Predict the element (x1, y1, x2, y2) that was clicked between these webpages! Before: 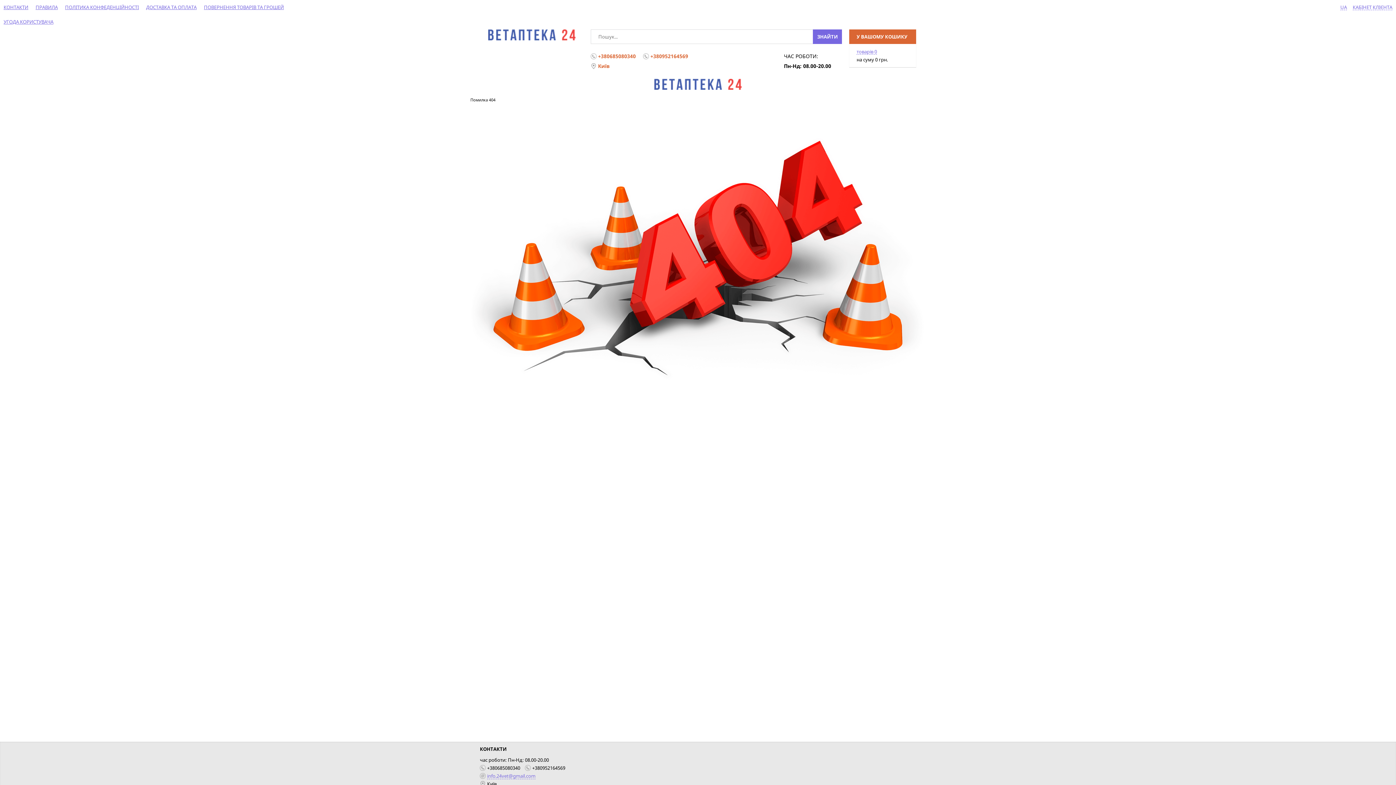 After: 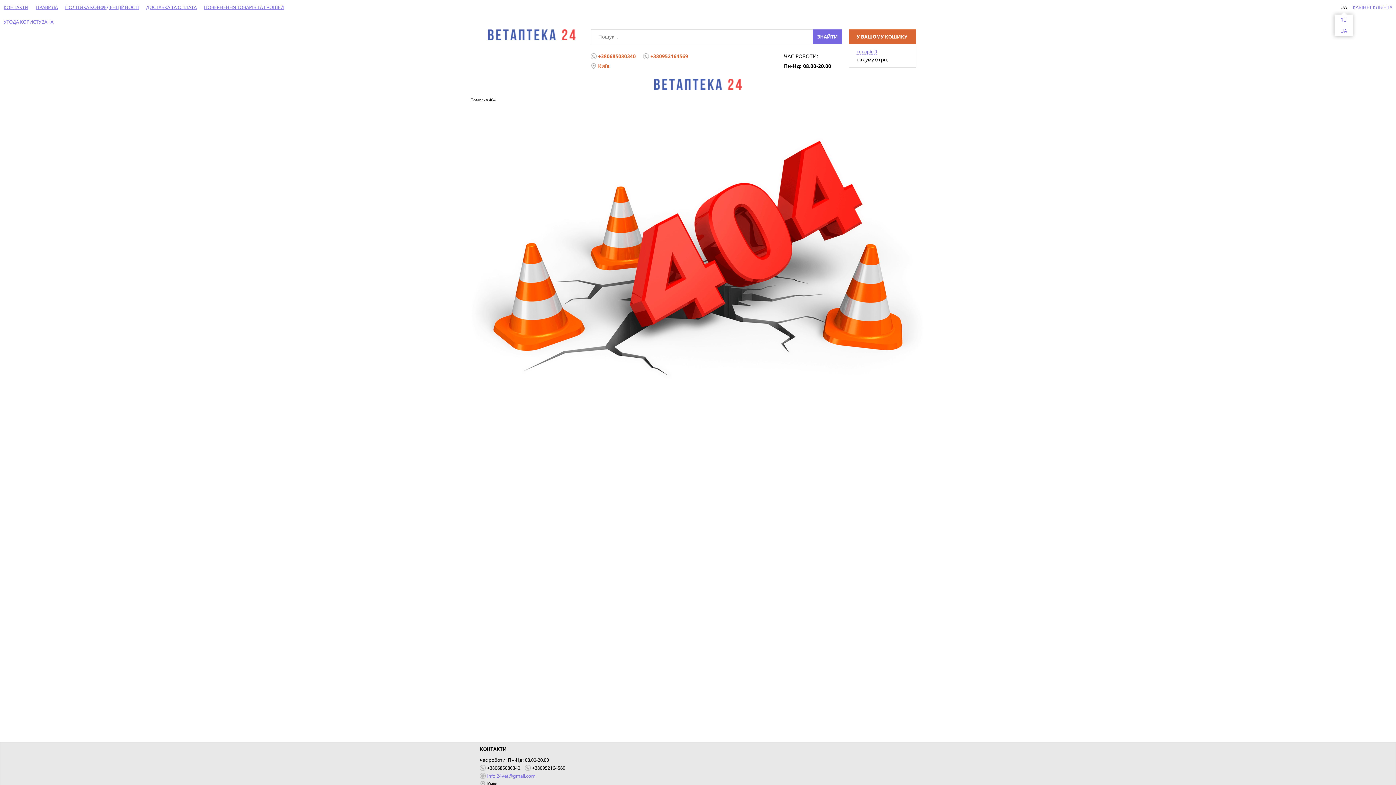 Action: bbox: (1334, 0, 1353, 14) label: UA